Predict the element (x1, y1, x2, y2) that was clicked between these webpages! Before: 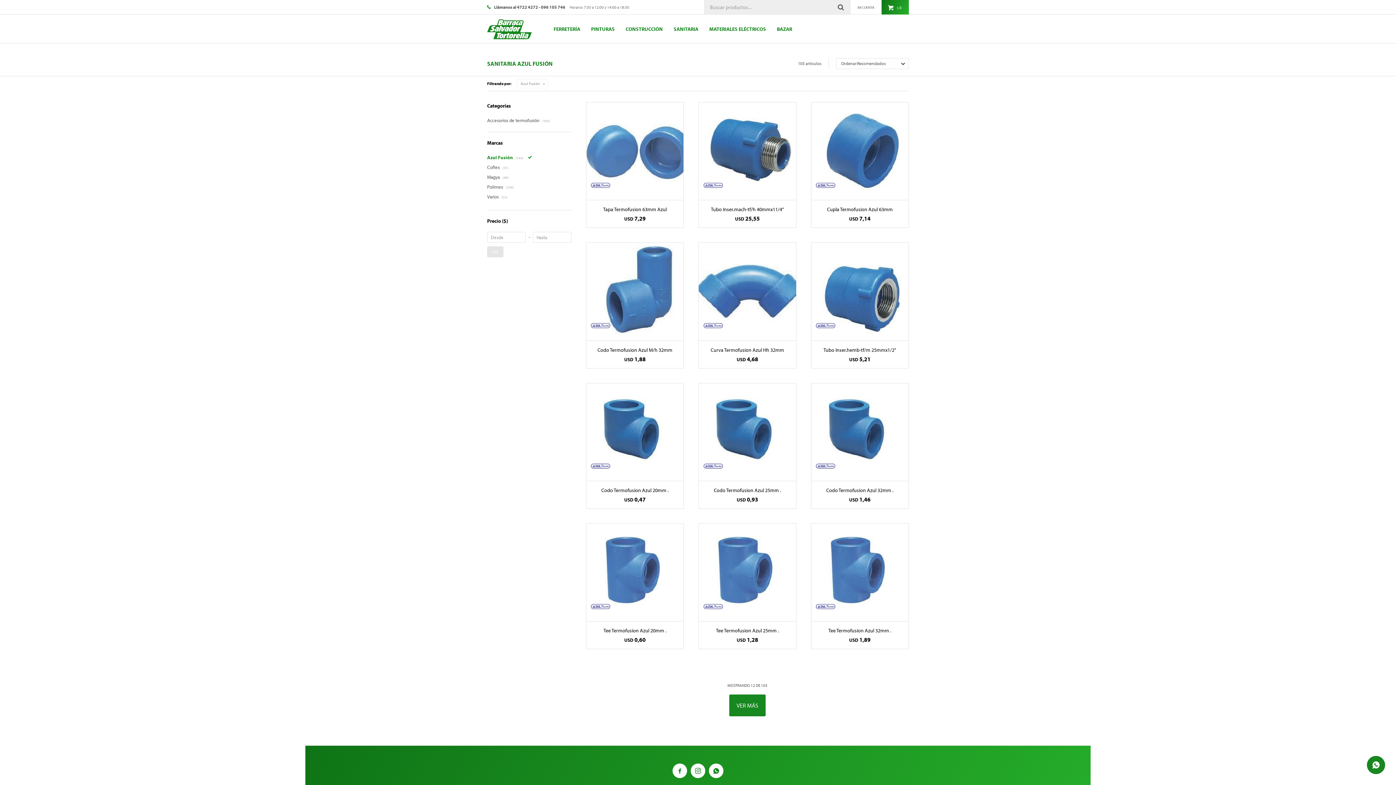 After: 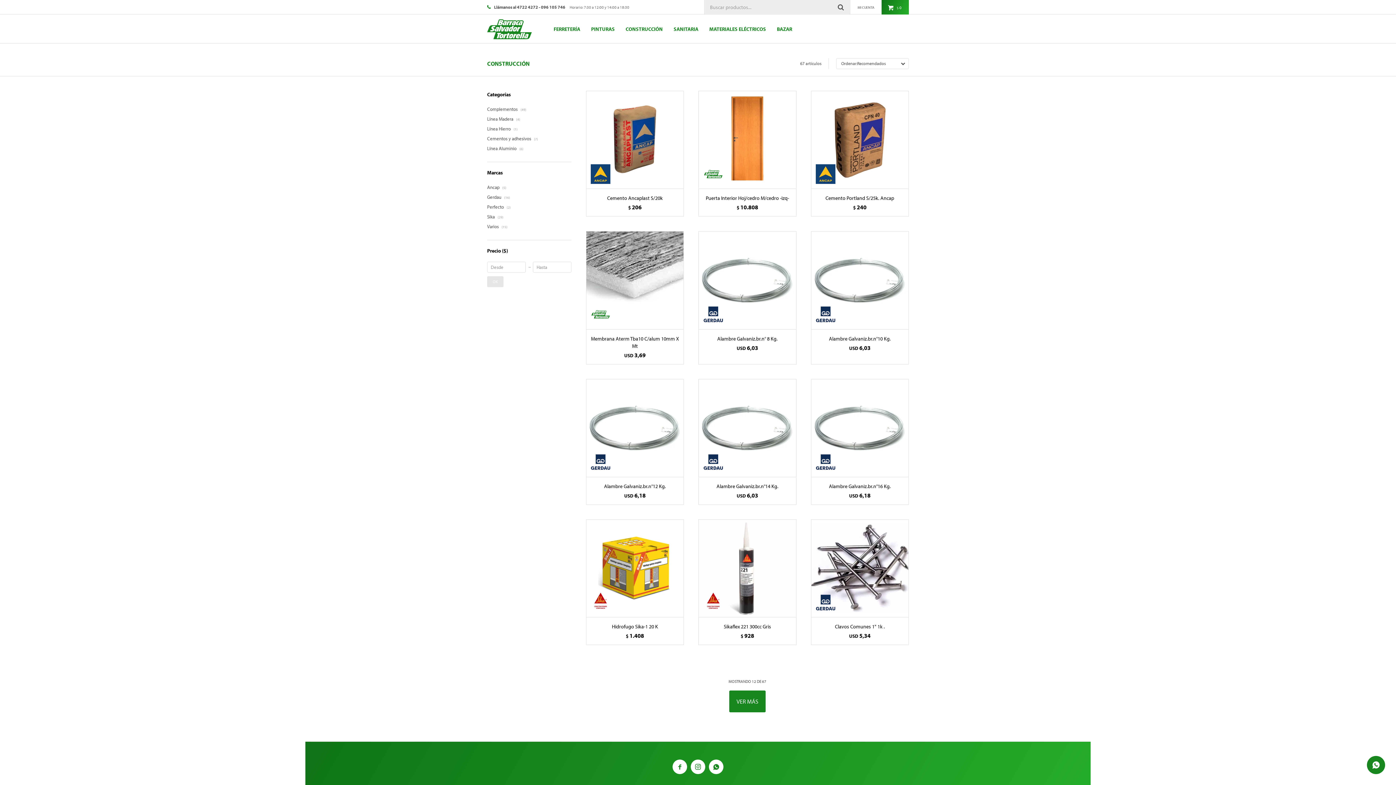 Action: label: CONSTRUCCIÓN bbox: (625, 14, 662, 43)